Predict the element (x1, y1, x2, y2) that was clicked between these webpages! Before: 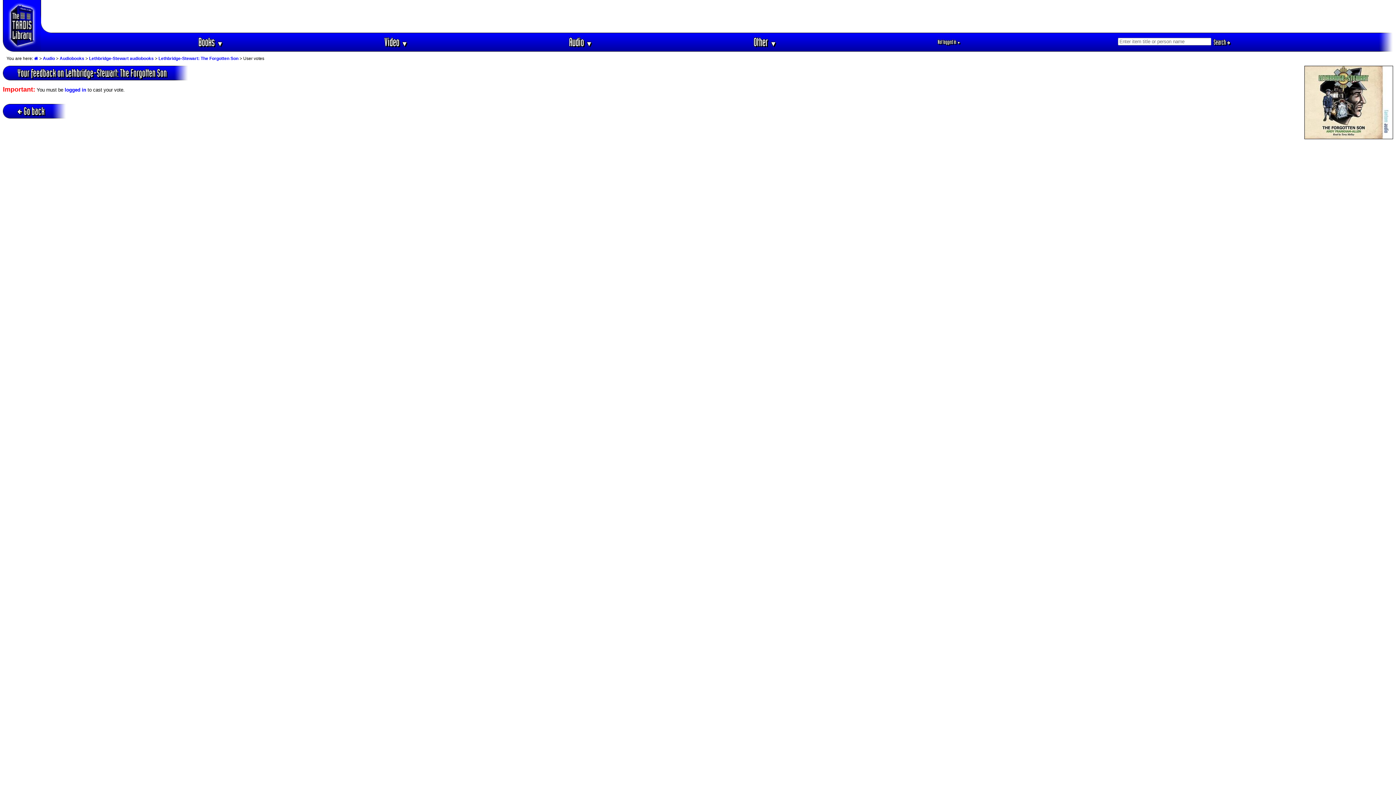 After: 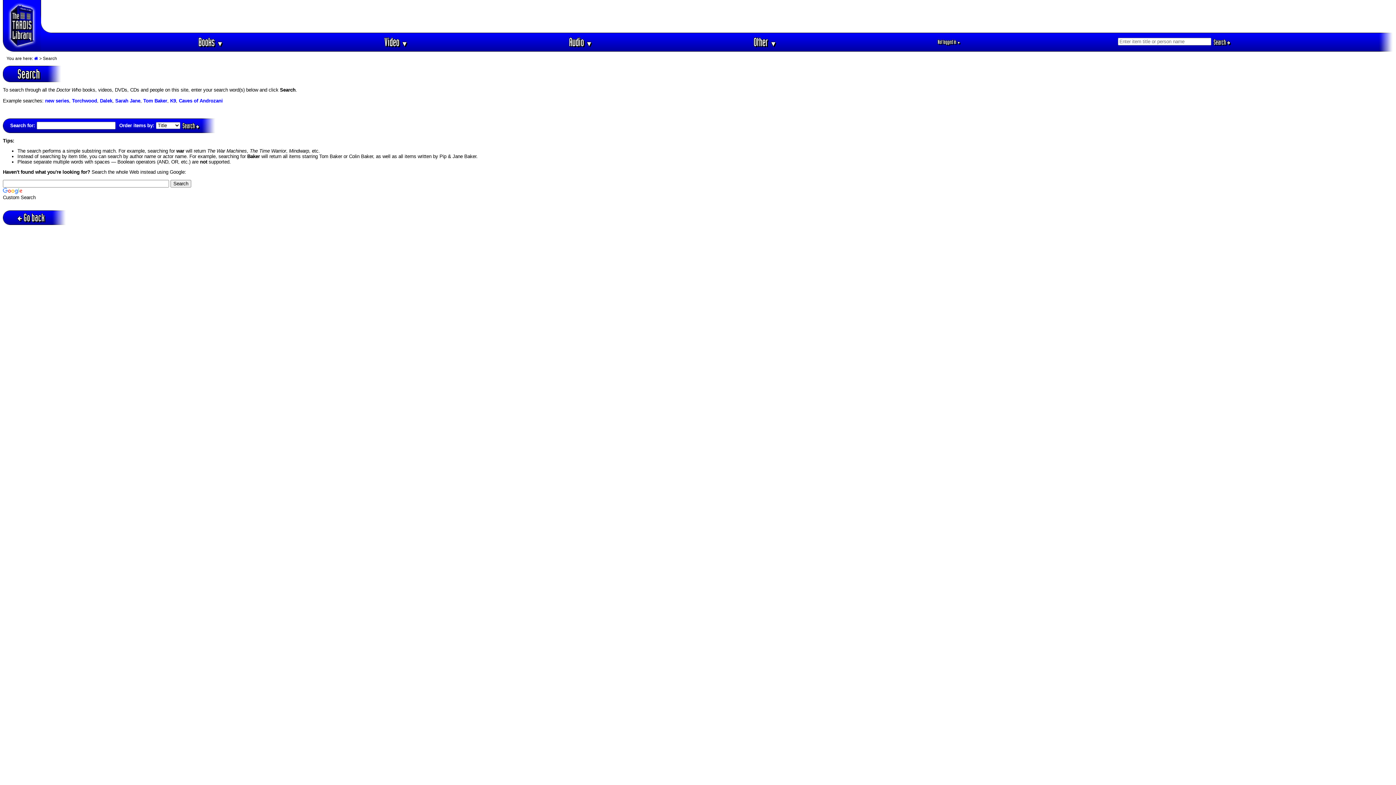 Action: bbox: (1211, 37, 1232, 46) label: Search 